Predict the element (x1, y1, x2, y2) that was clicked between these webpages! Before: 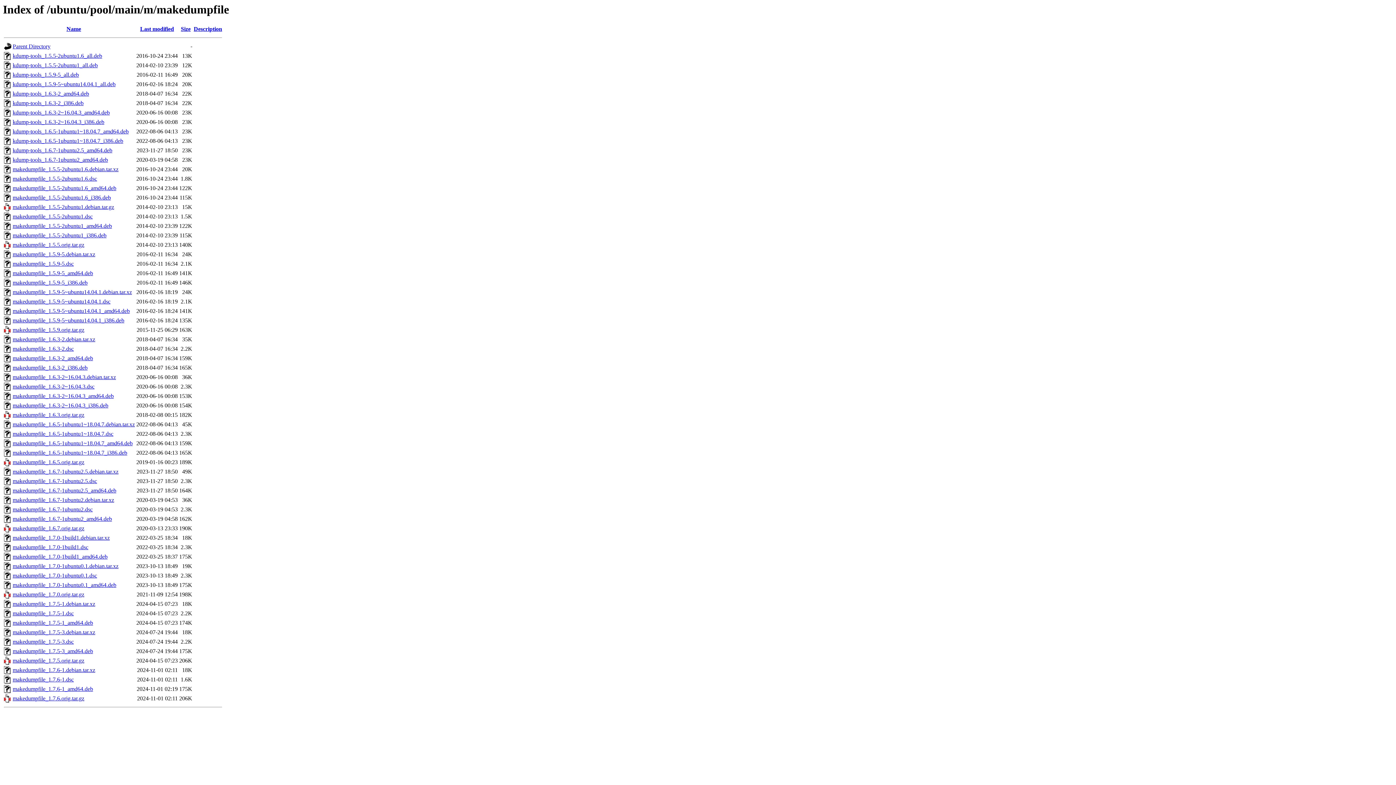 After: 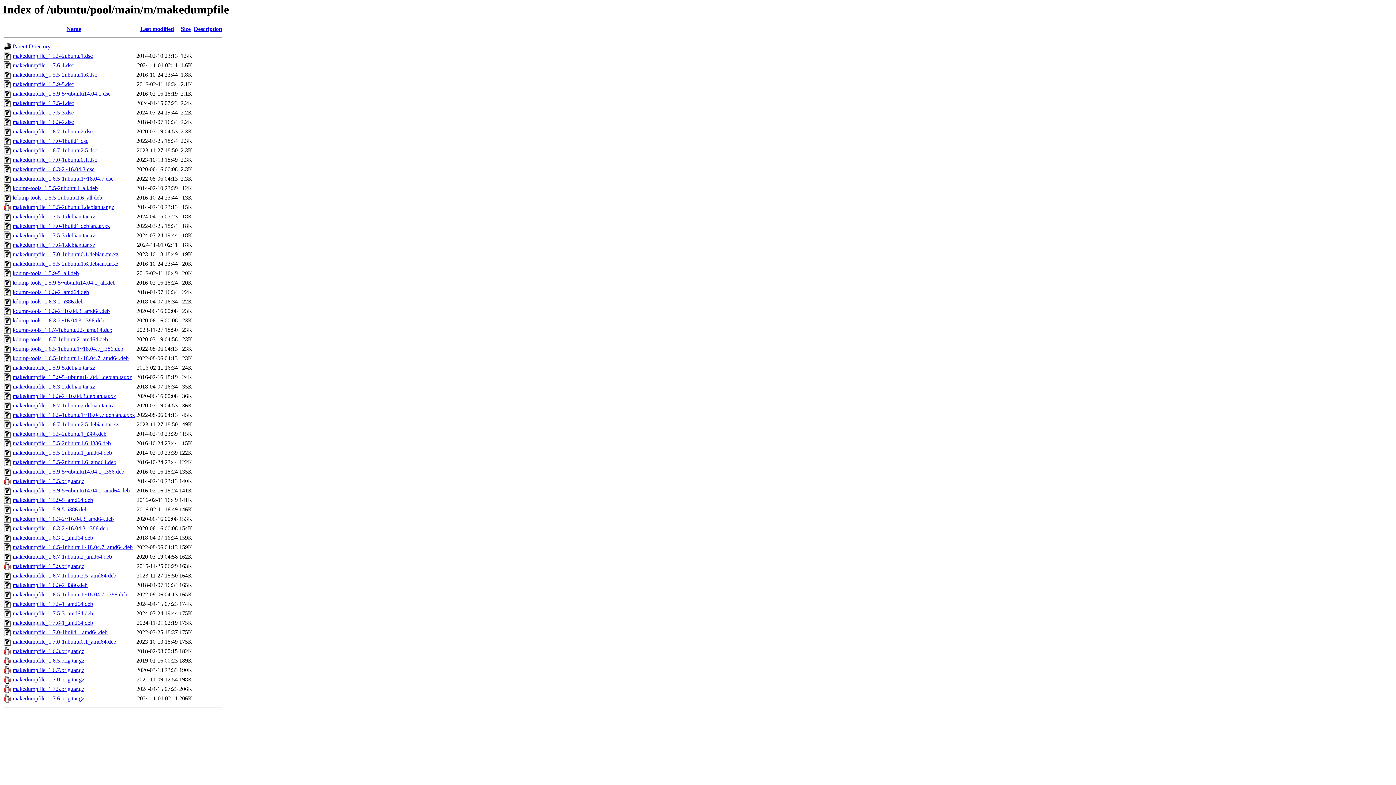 Action: label: Size bbox: (180, 25, 190, 32)